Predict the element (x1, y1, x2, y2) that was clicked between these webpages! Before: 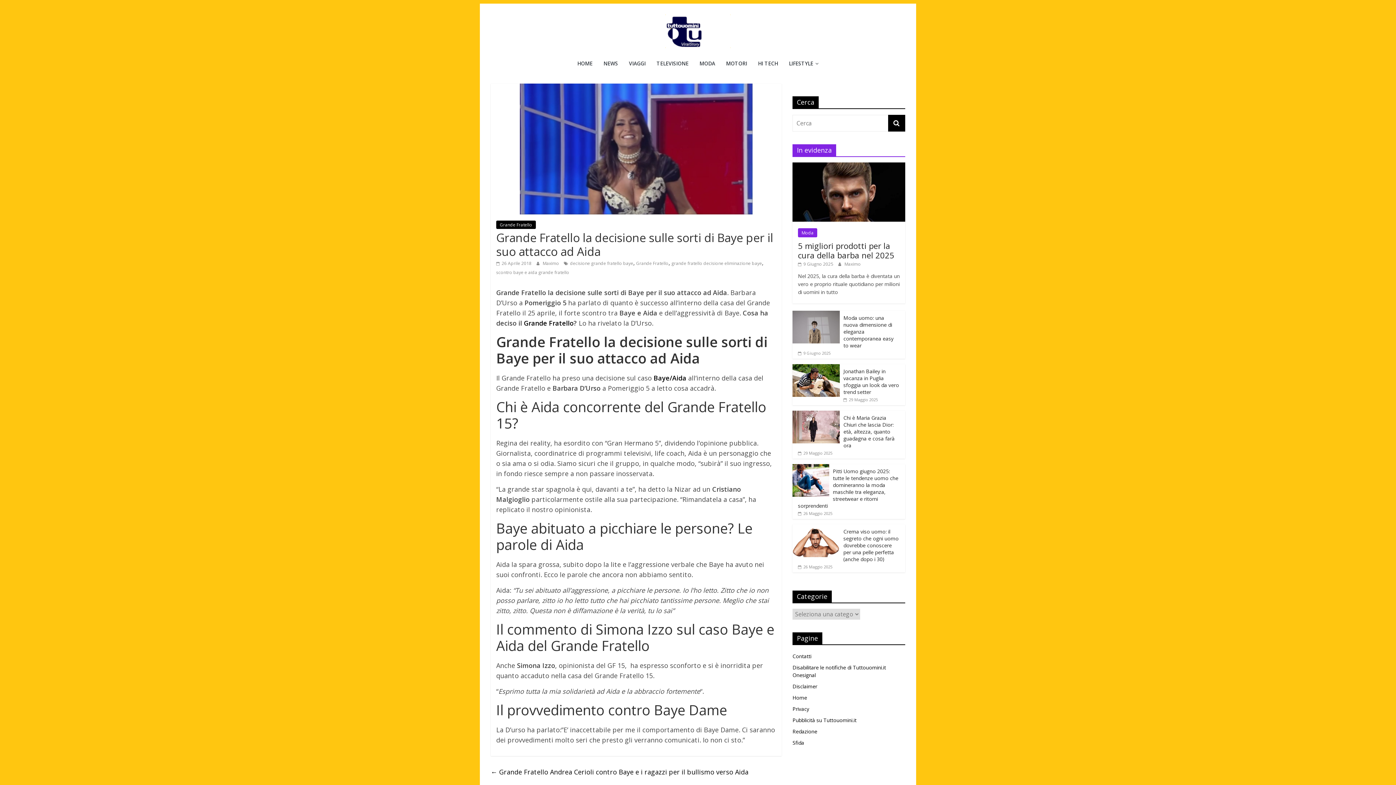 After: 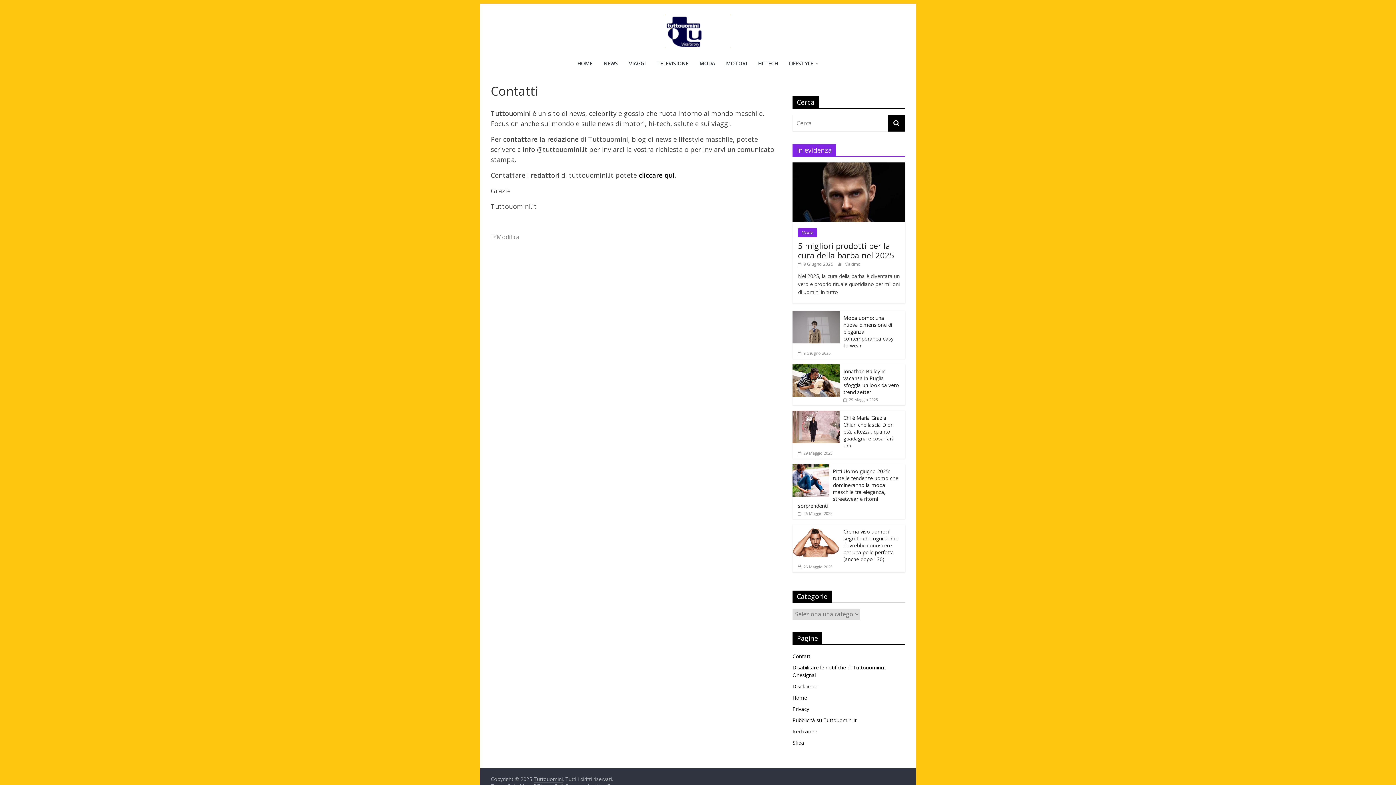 Action: label: Contatti bbox: (792, 653, 811, 659)